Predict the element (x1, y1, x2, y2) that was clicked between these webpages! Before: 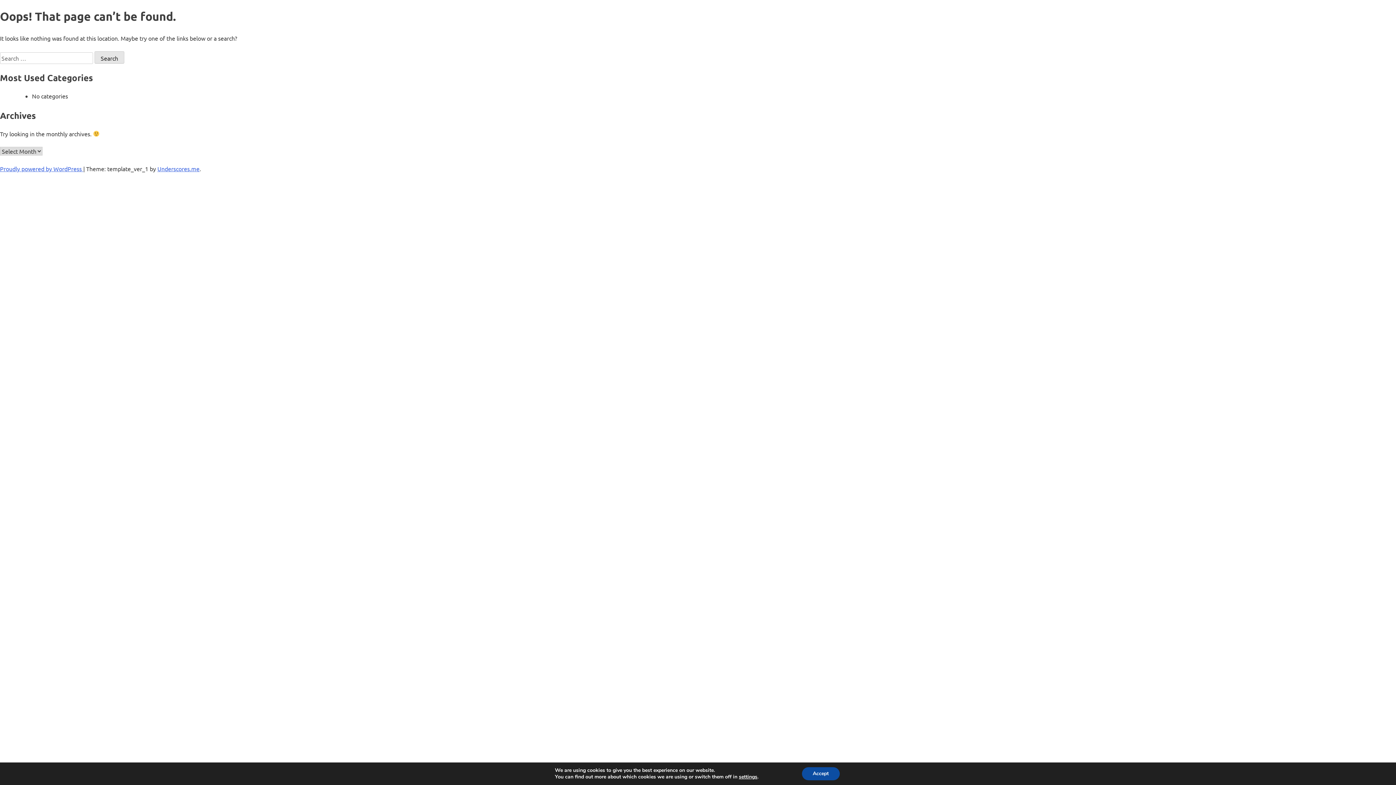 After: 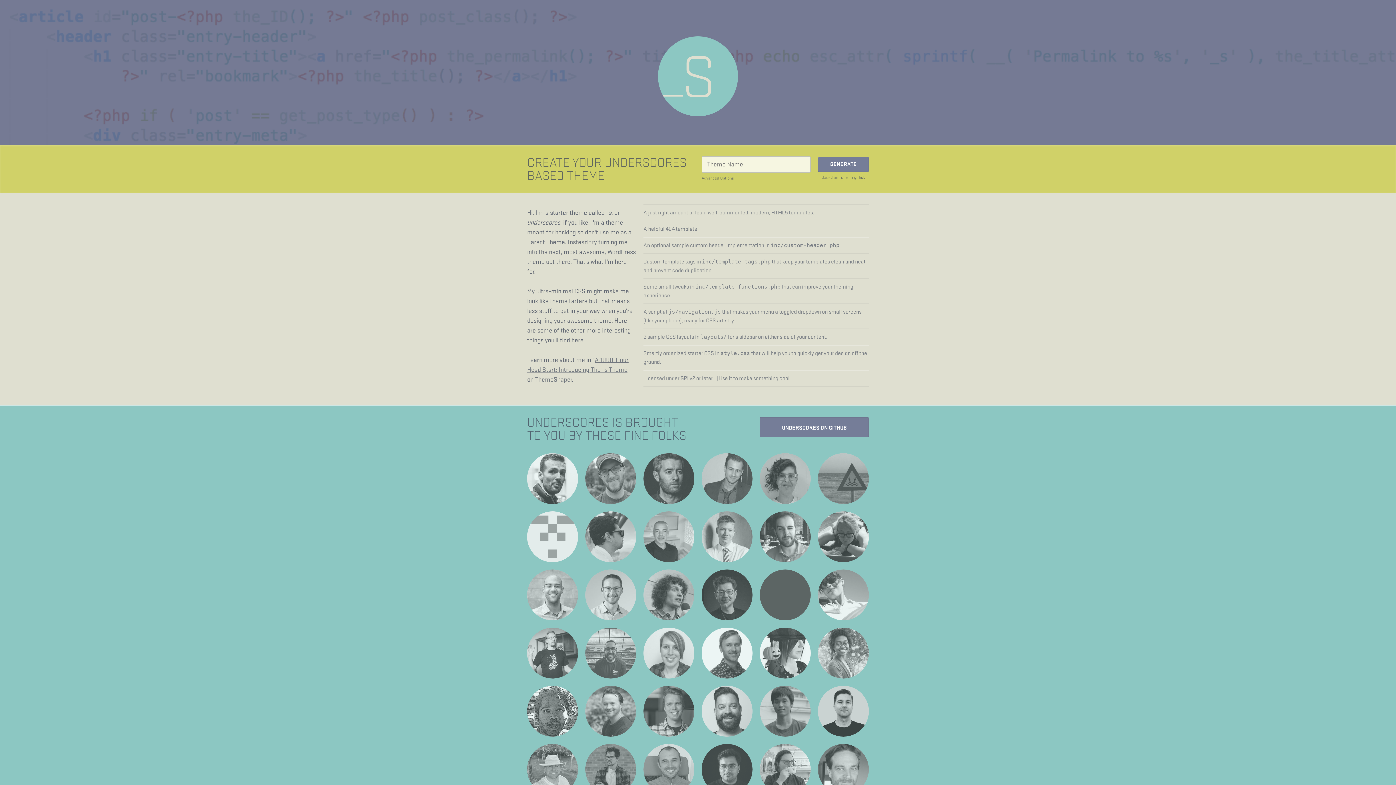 Action: label: Underscores.me bbox: (157, 165, 199, 172)